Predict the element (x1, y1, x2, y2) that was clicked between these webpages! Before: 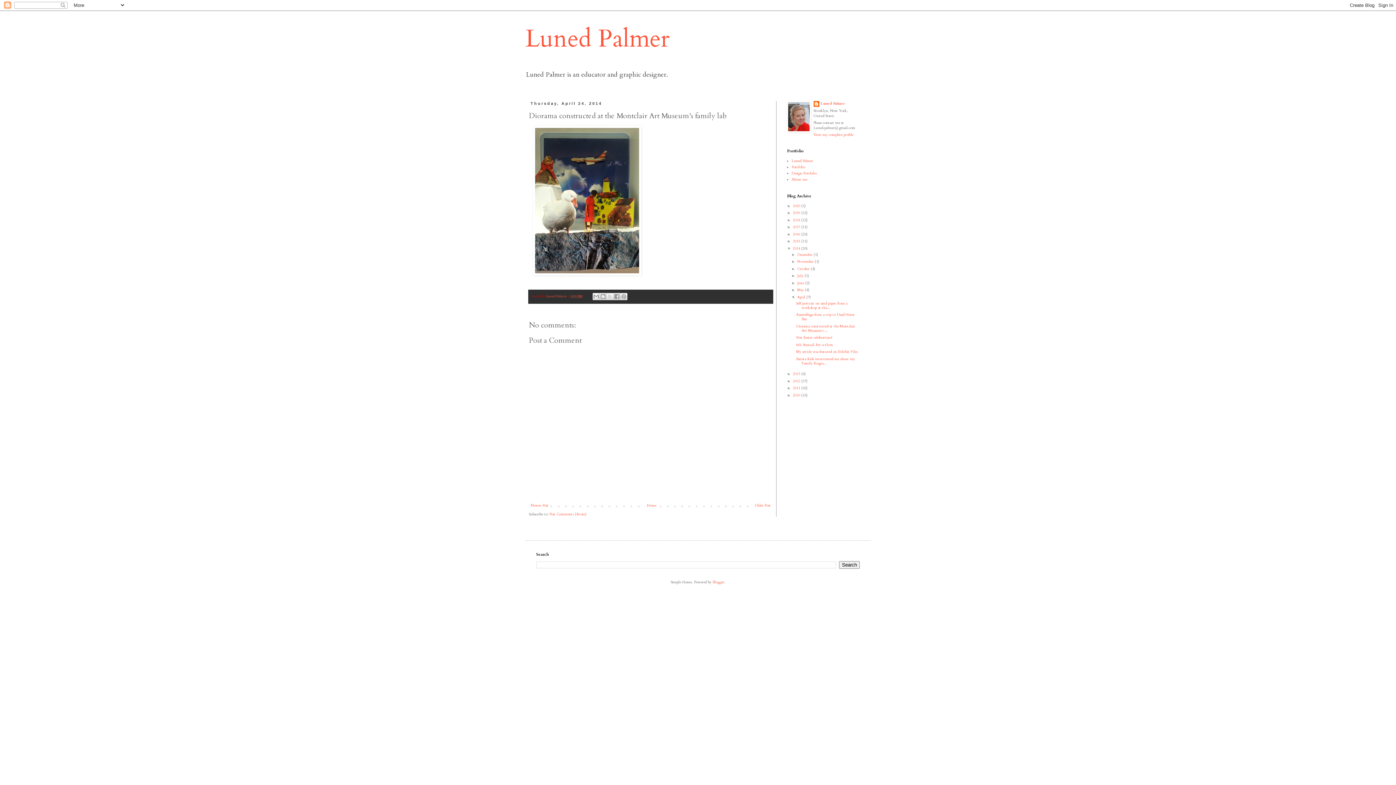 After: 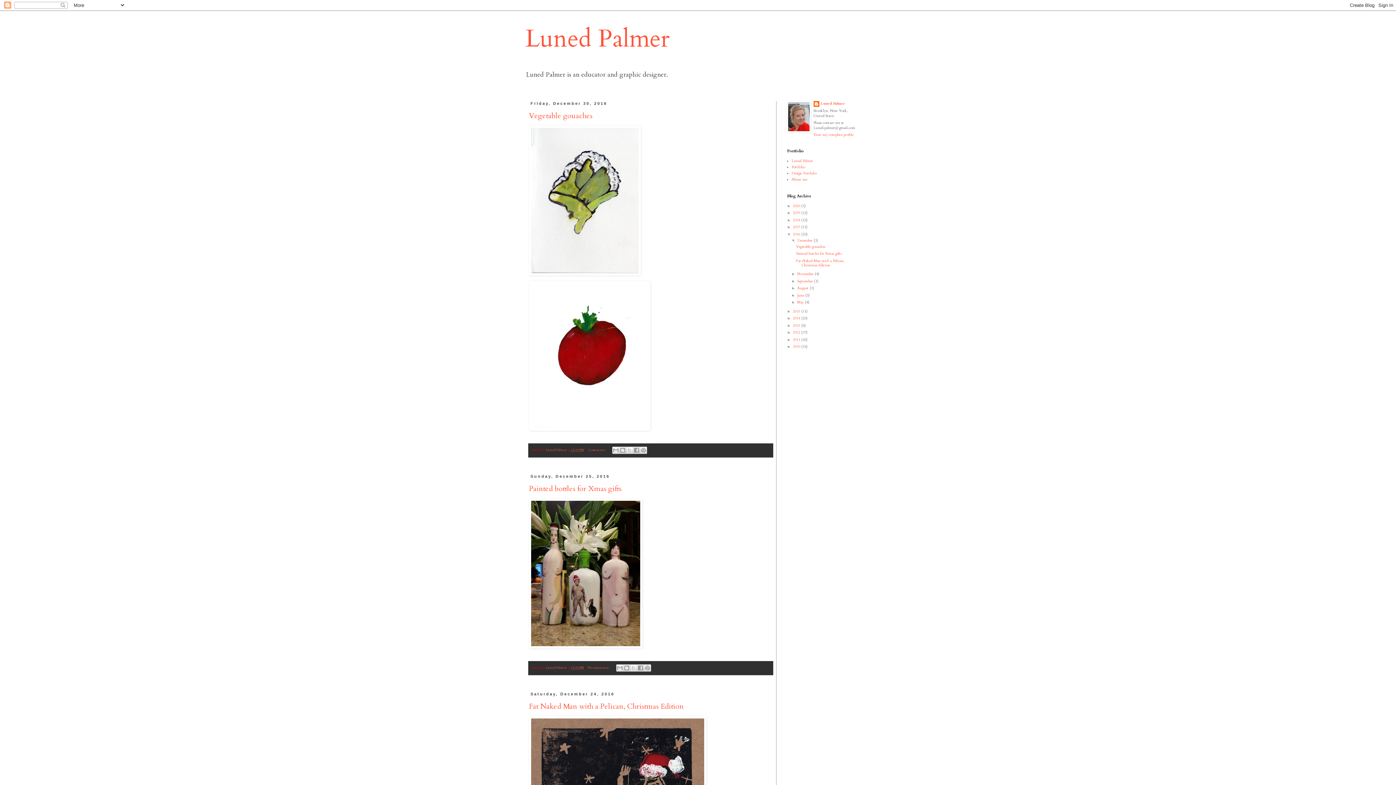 Action: label: 2016  bbox: (793, 231, 801, 236)